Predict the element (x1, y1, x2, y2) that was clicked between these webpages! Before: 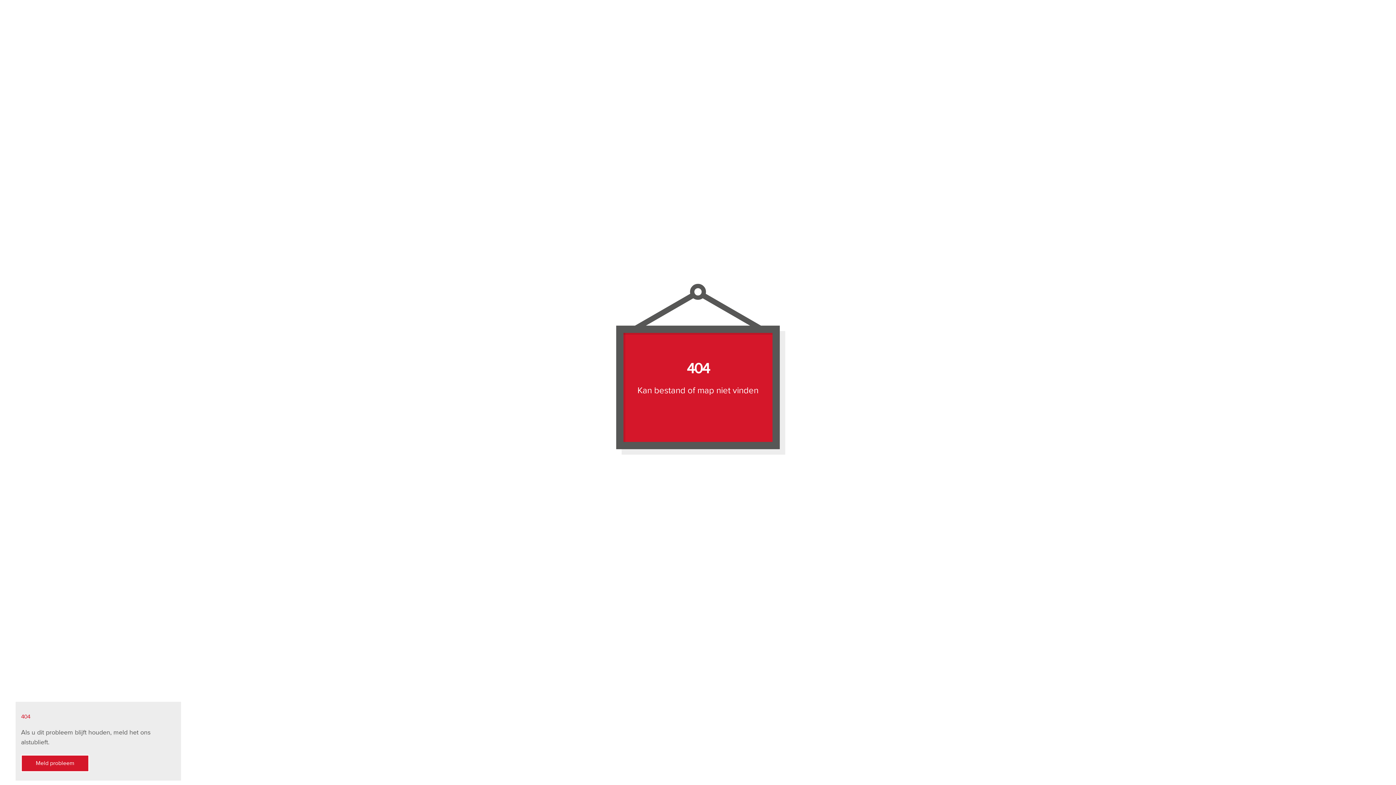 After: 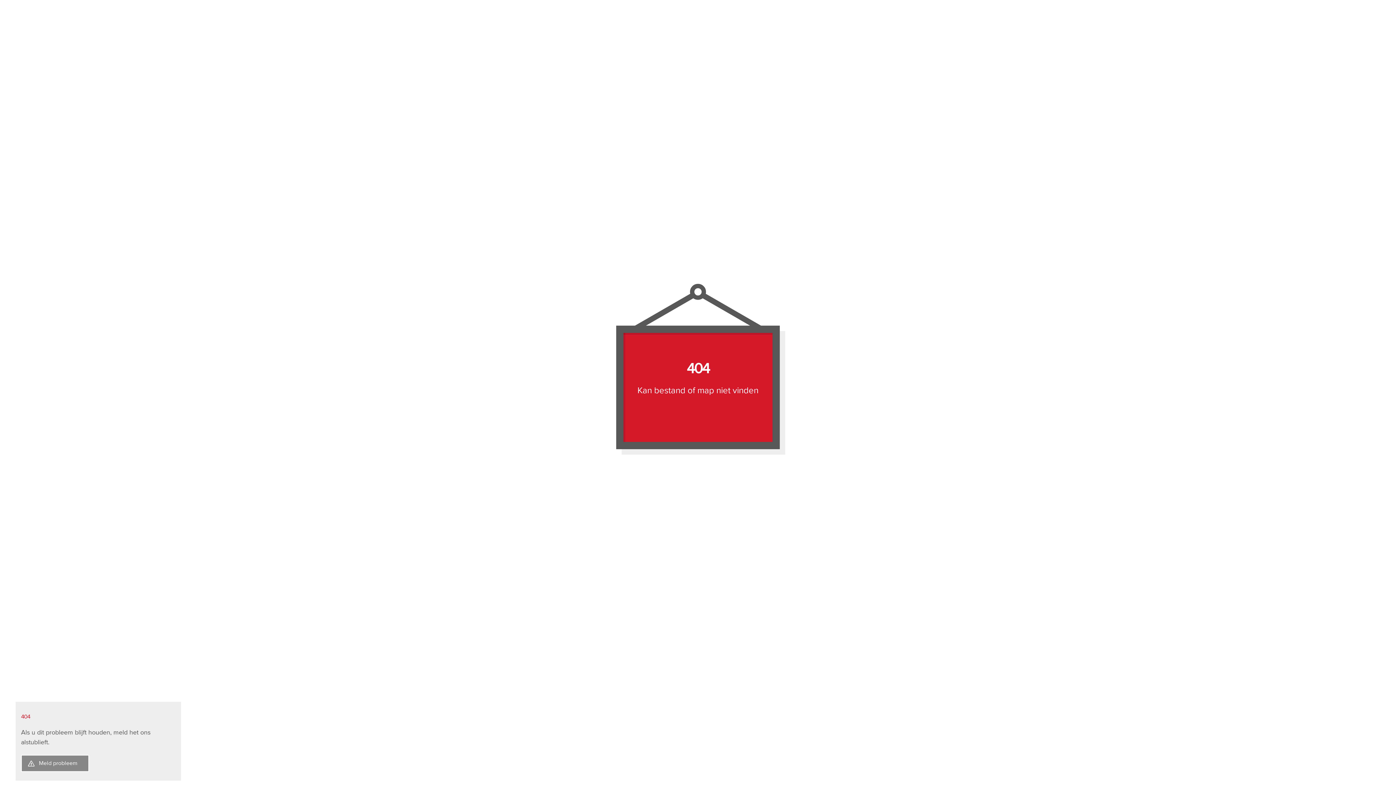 Action: bbox: (21, 755, 89, 772) label: Meld probleem